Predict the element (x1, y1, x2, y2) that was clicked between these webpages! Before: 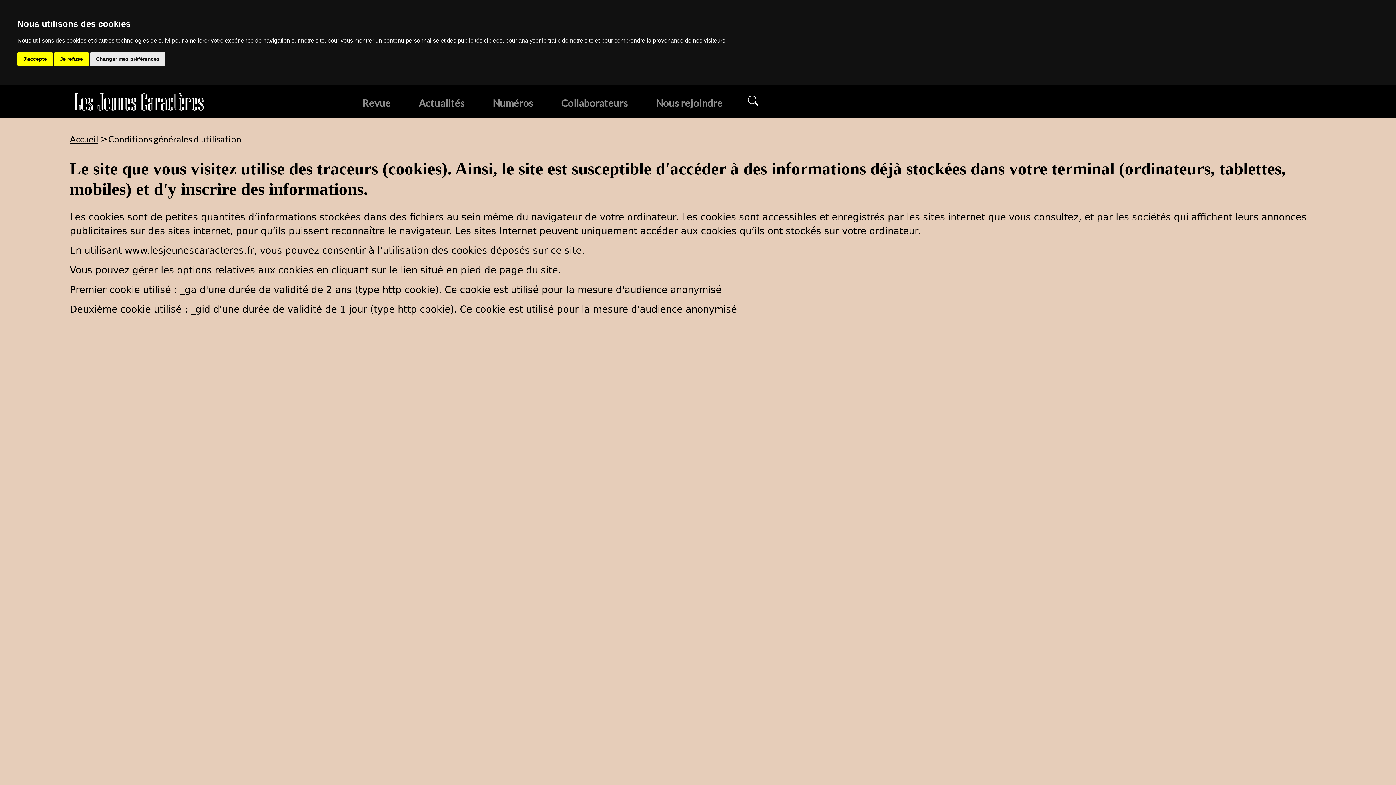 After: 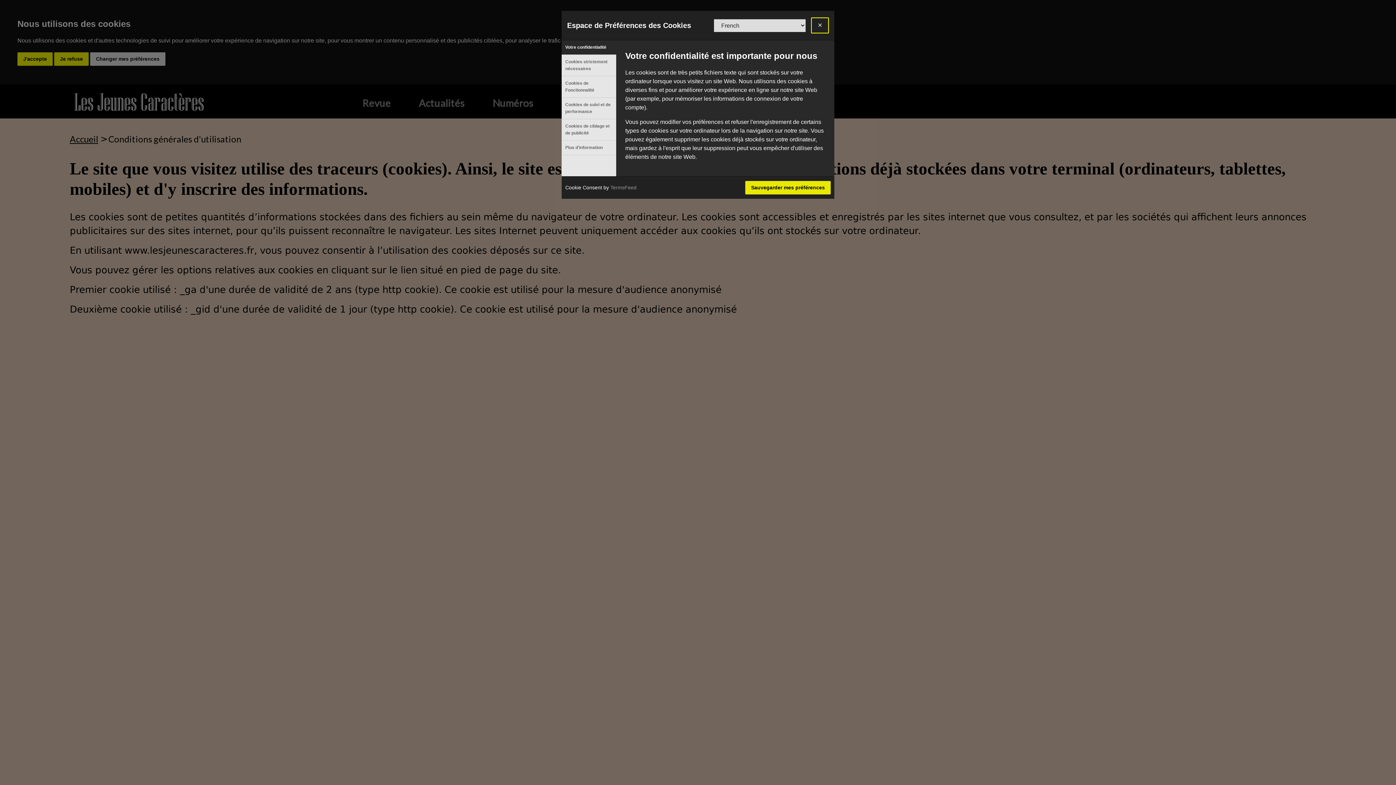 Action: bbox: (90, 52, 165, 65) label: Changer mes préférences